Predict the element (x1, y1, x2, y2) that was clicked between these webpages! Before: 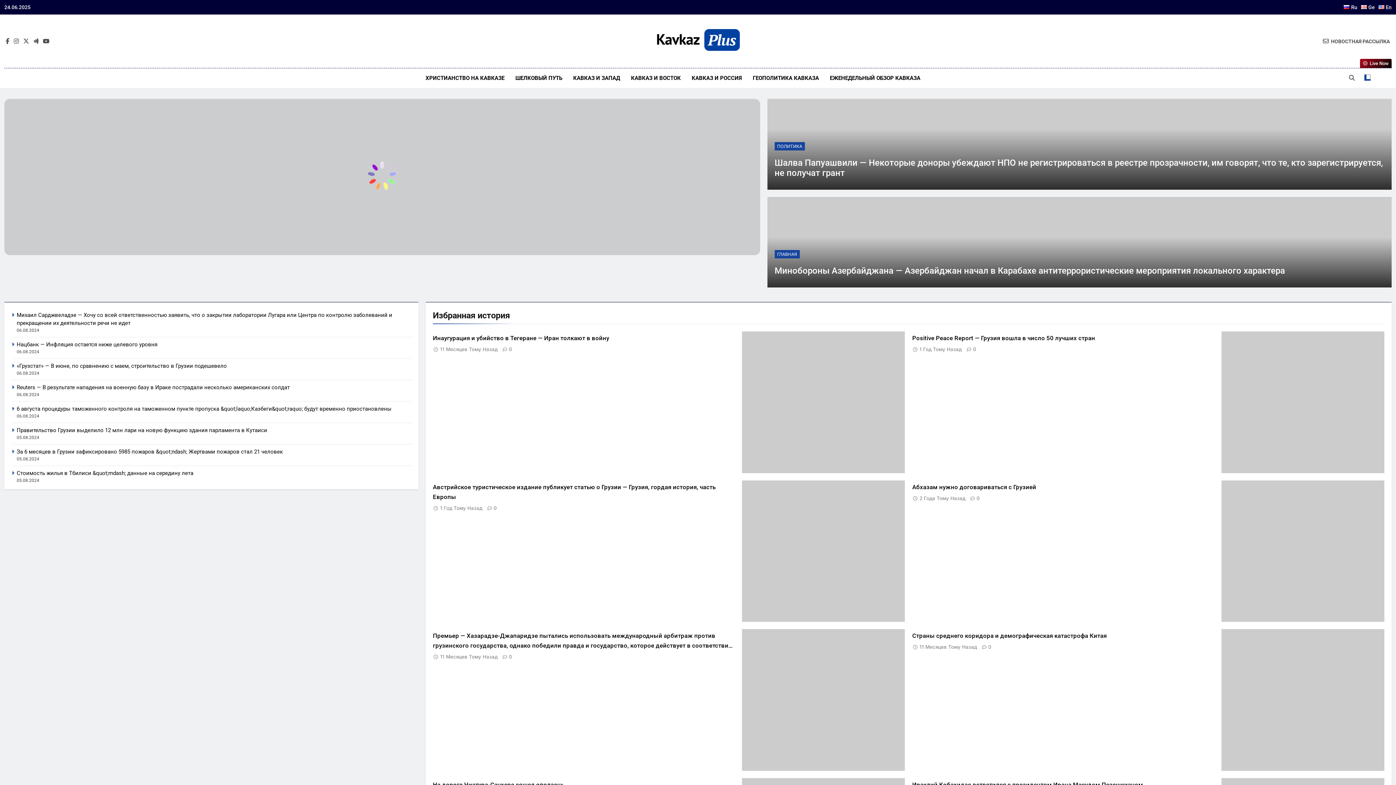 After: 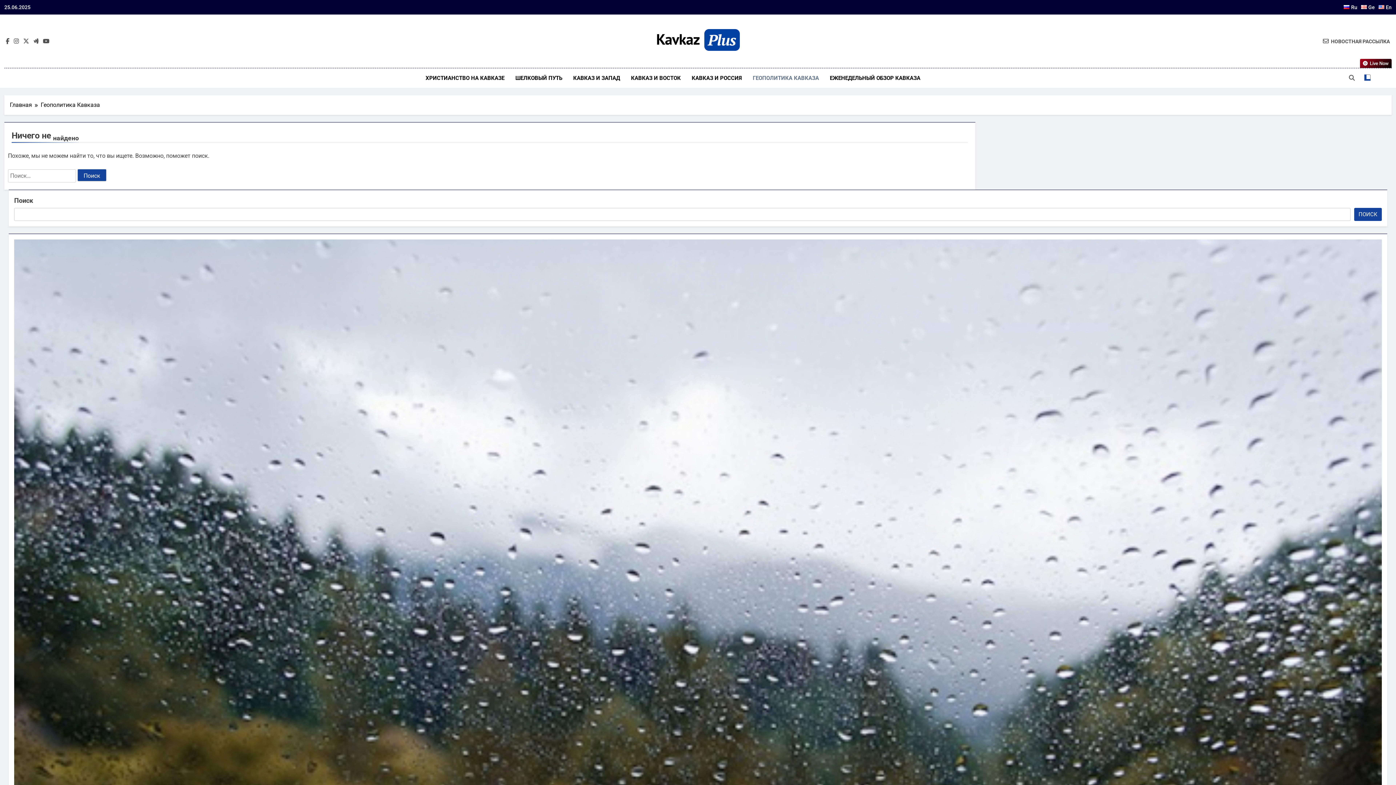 Action: bbox: (747, 68, 824, 88) label: ГЕОПОЛИТИКА КАВКАЗА